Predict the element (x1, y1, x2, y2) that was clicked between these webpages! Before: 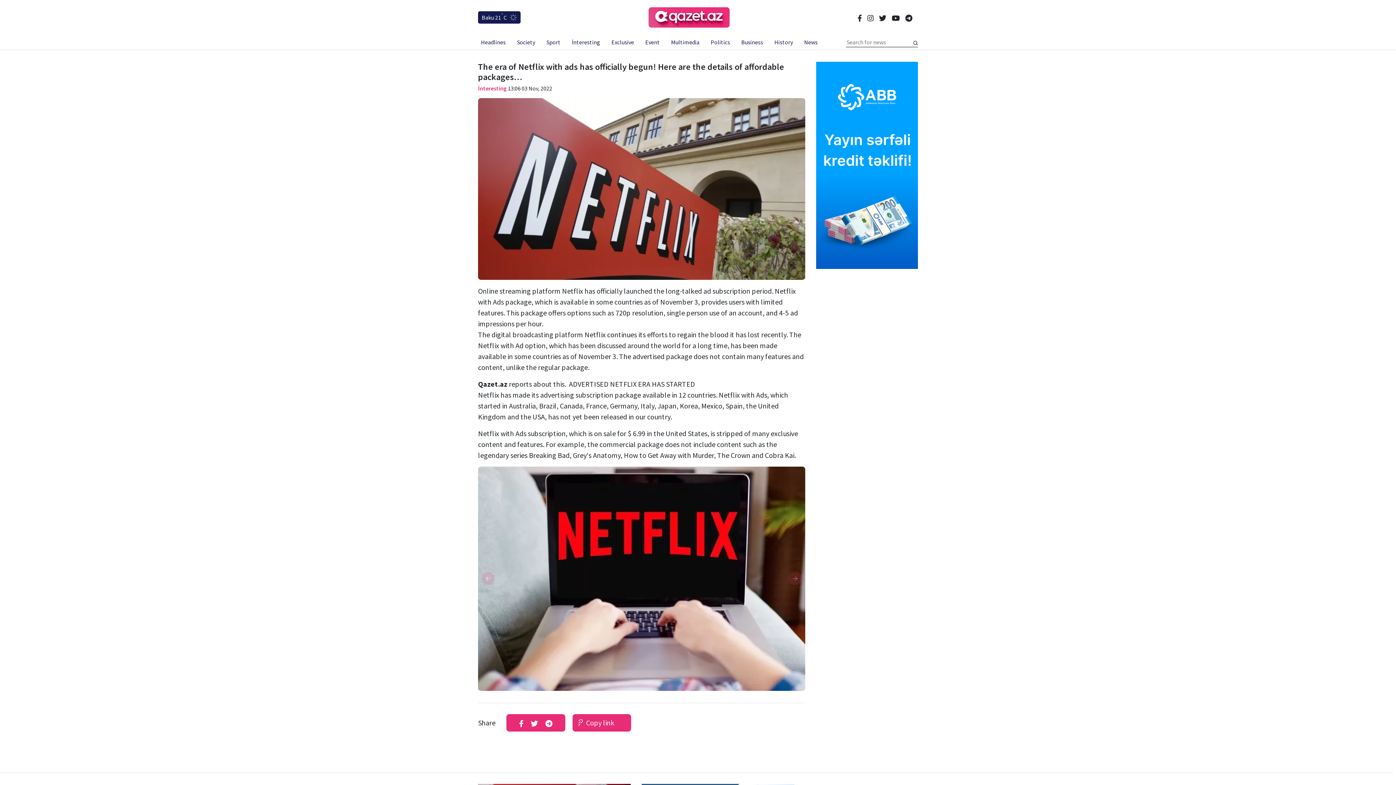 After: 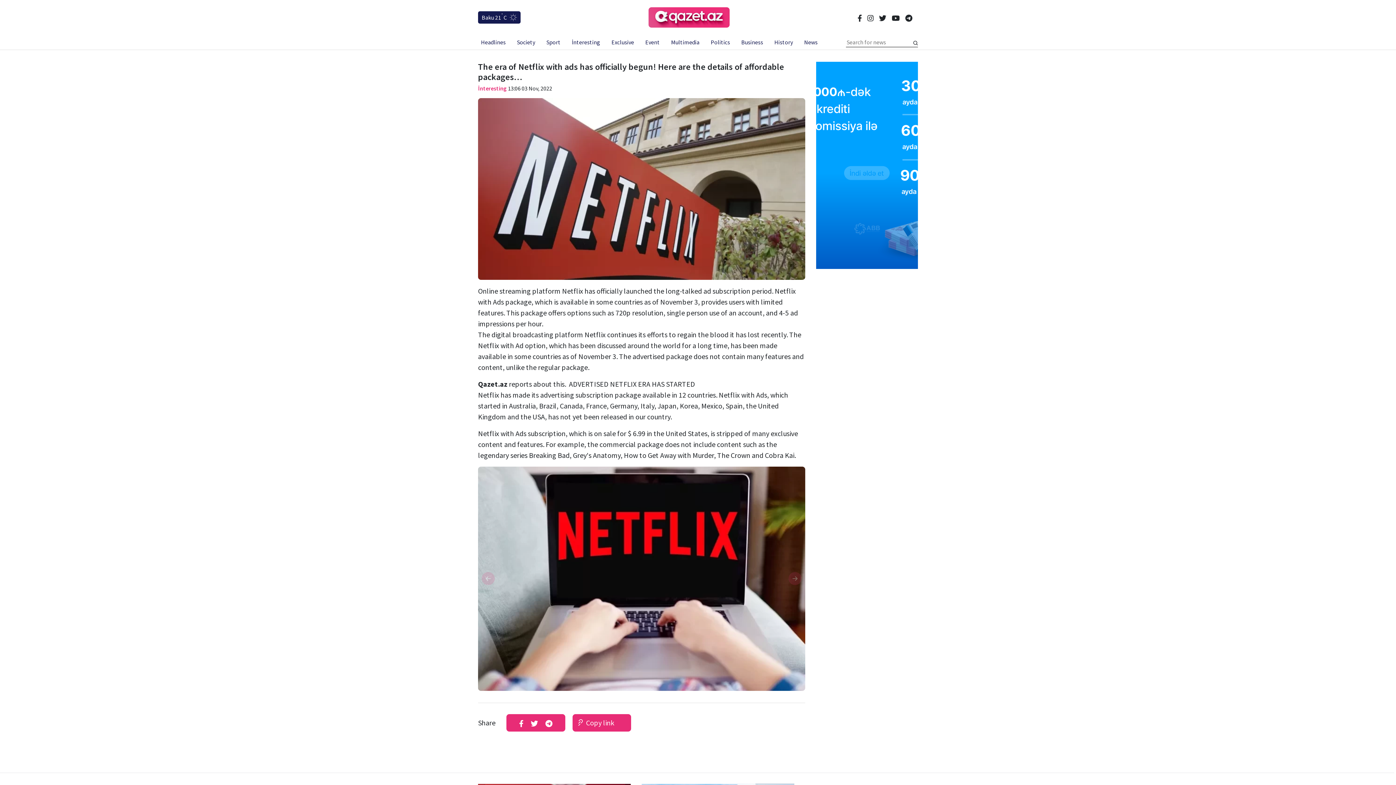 Action: label: twitter bbox: (530, 719, 538, 726)